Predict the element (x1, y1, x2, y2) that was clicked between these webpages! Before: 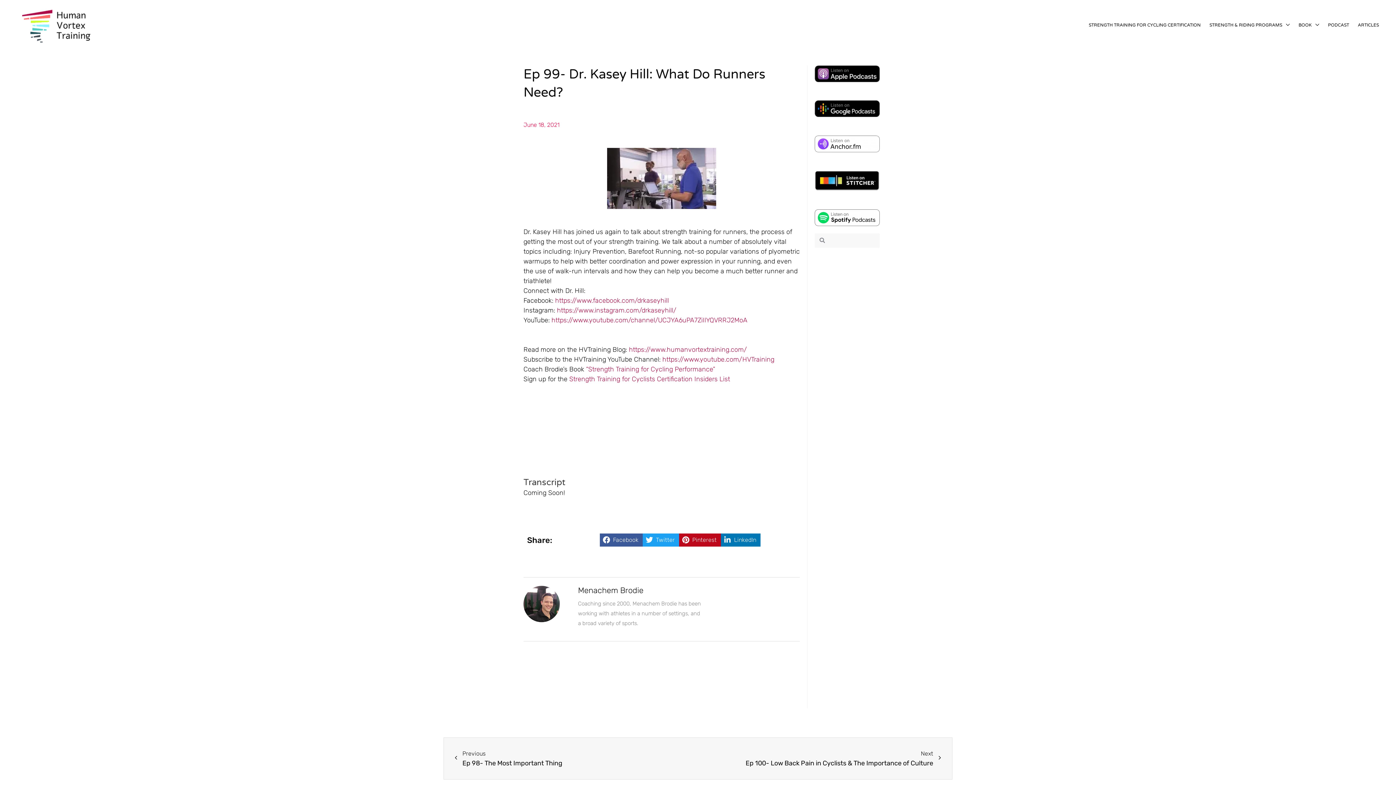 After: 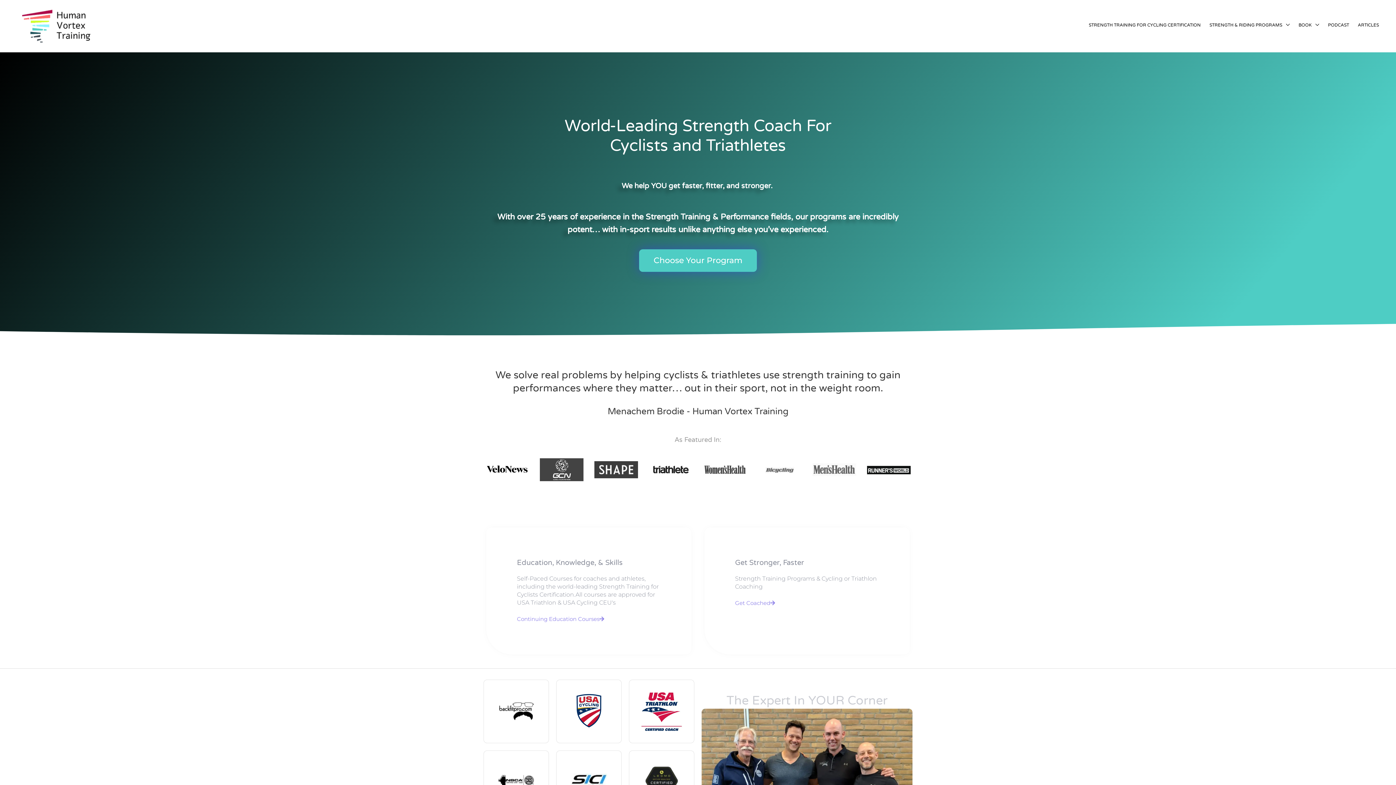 Action: label: https://www.humanvortextraining.com/ bbox: (629, 345, 746, 353)